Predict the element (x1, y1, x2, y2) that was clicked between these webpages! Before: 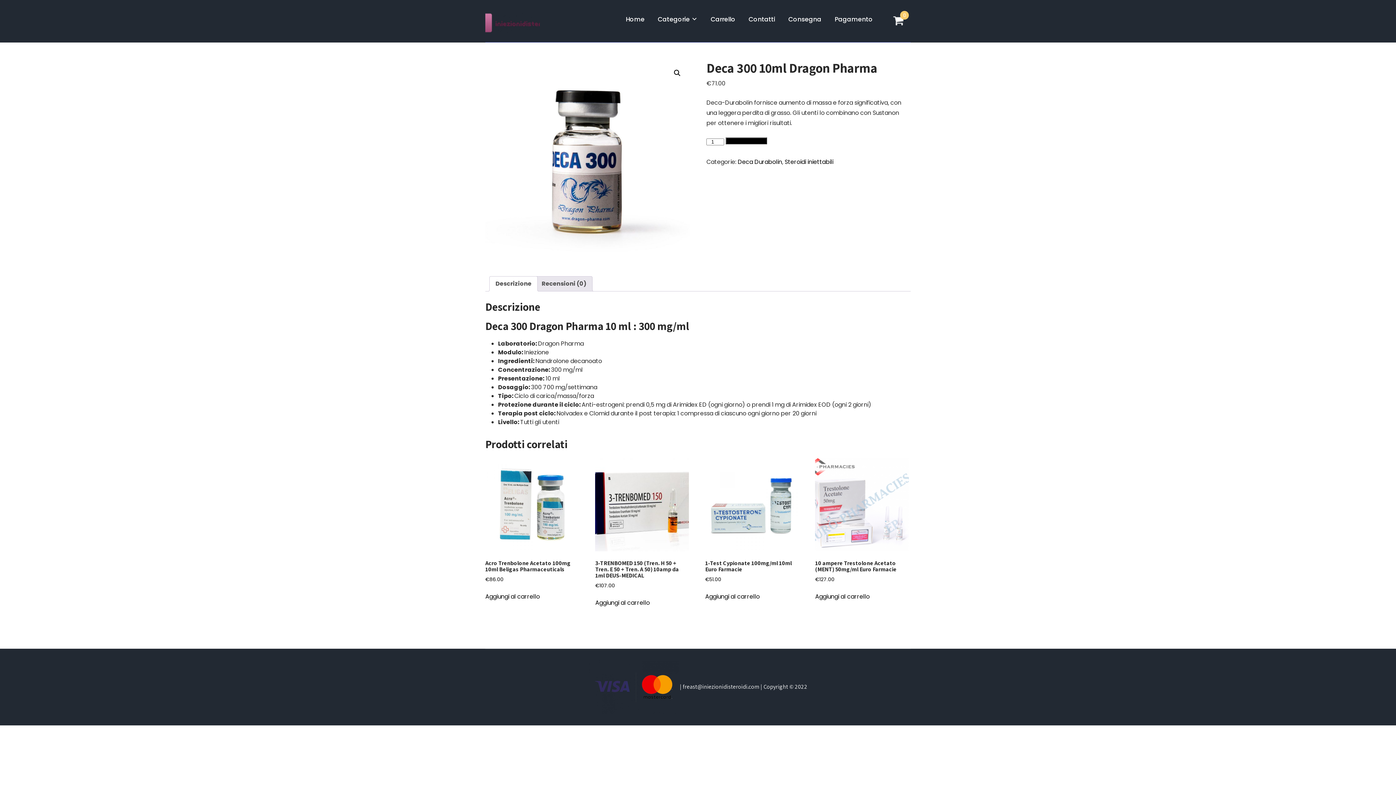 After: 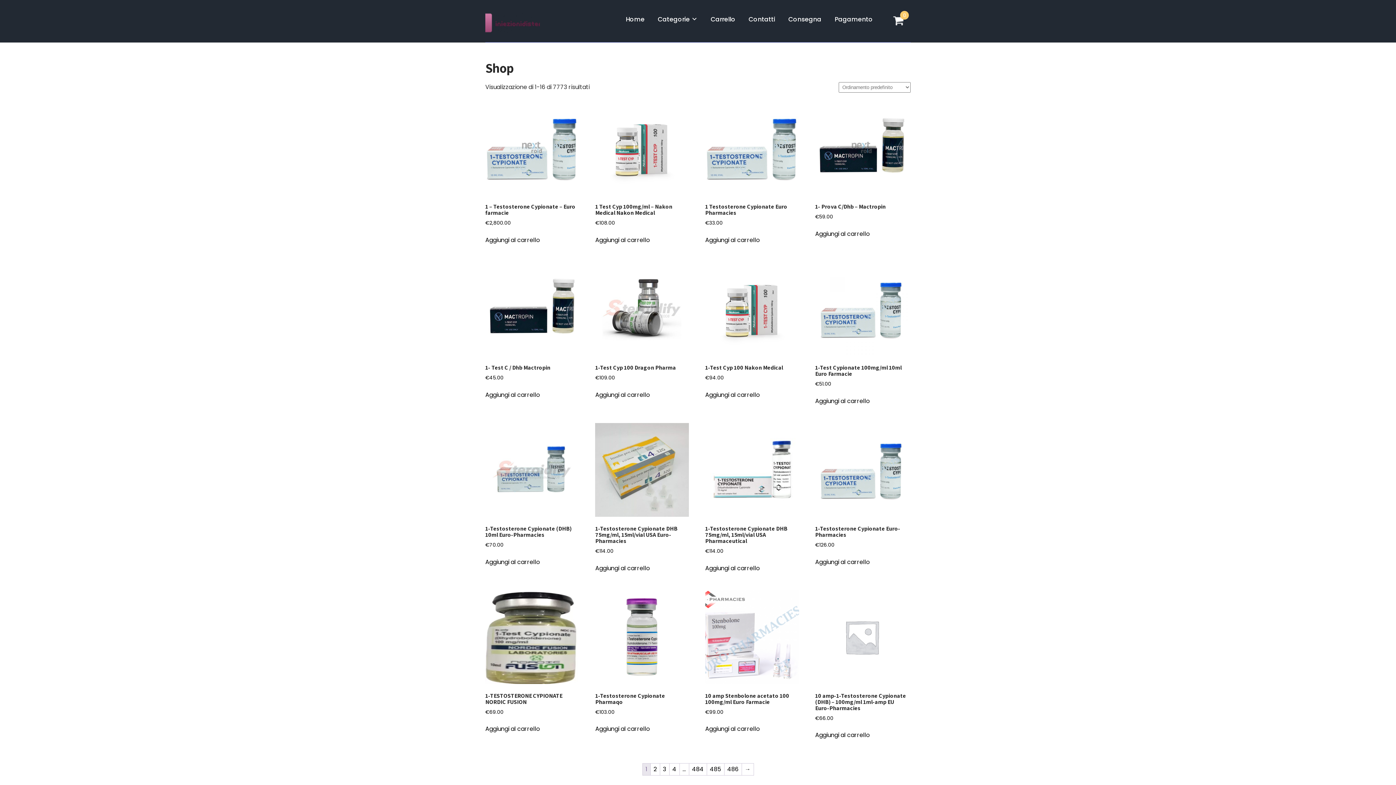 Action: bbox: (652, 10, 703, 28) label: Categorie